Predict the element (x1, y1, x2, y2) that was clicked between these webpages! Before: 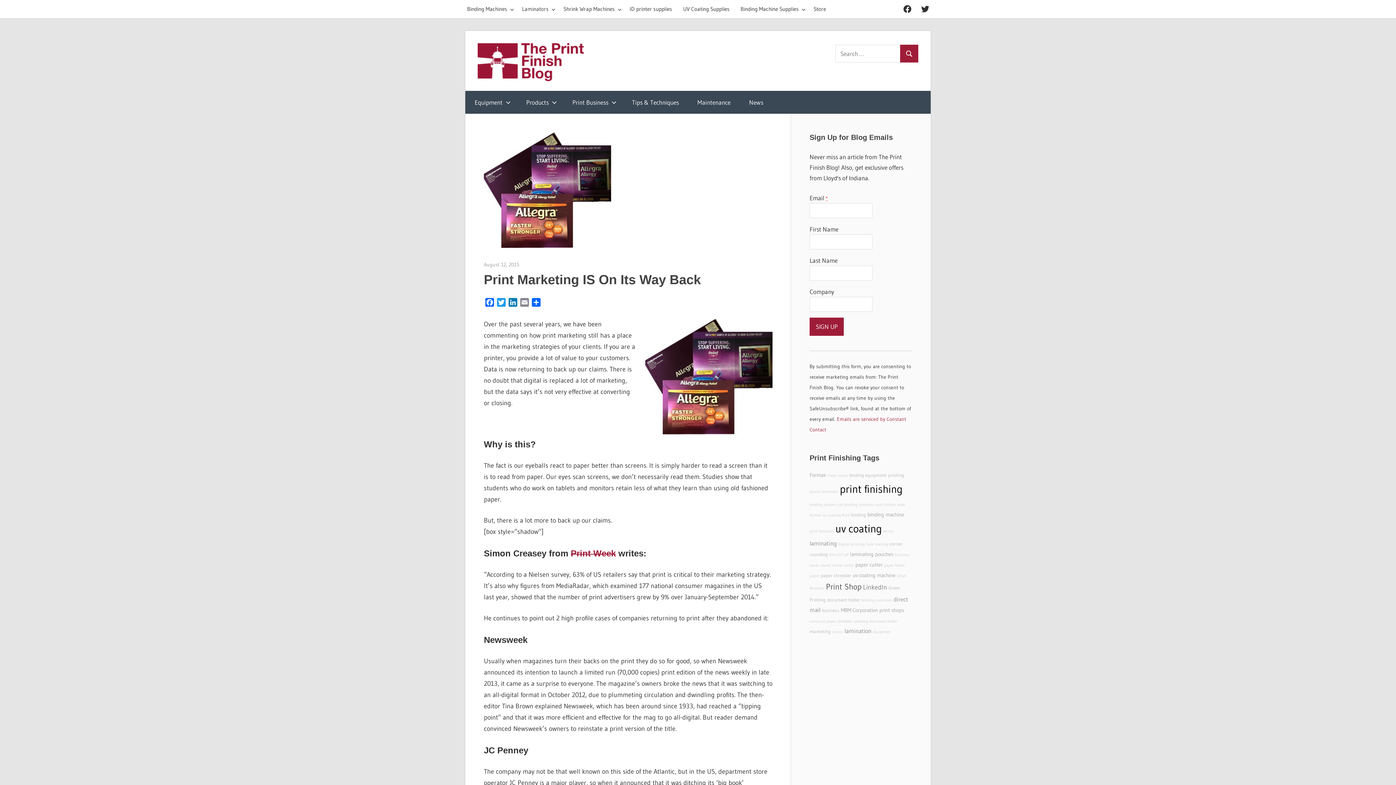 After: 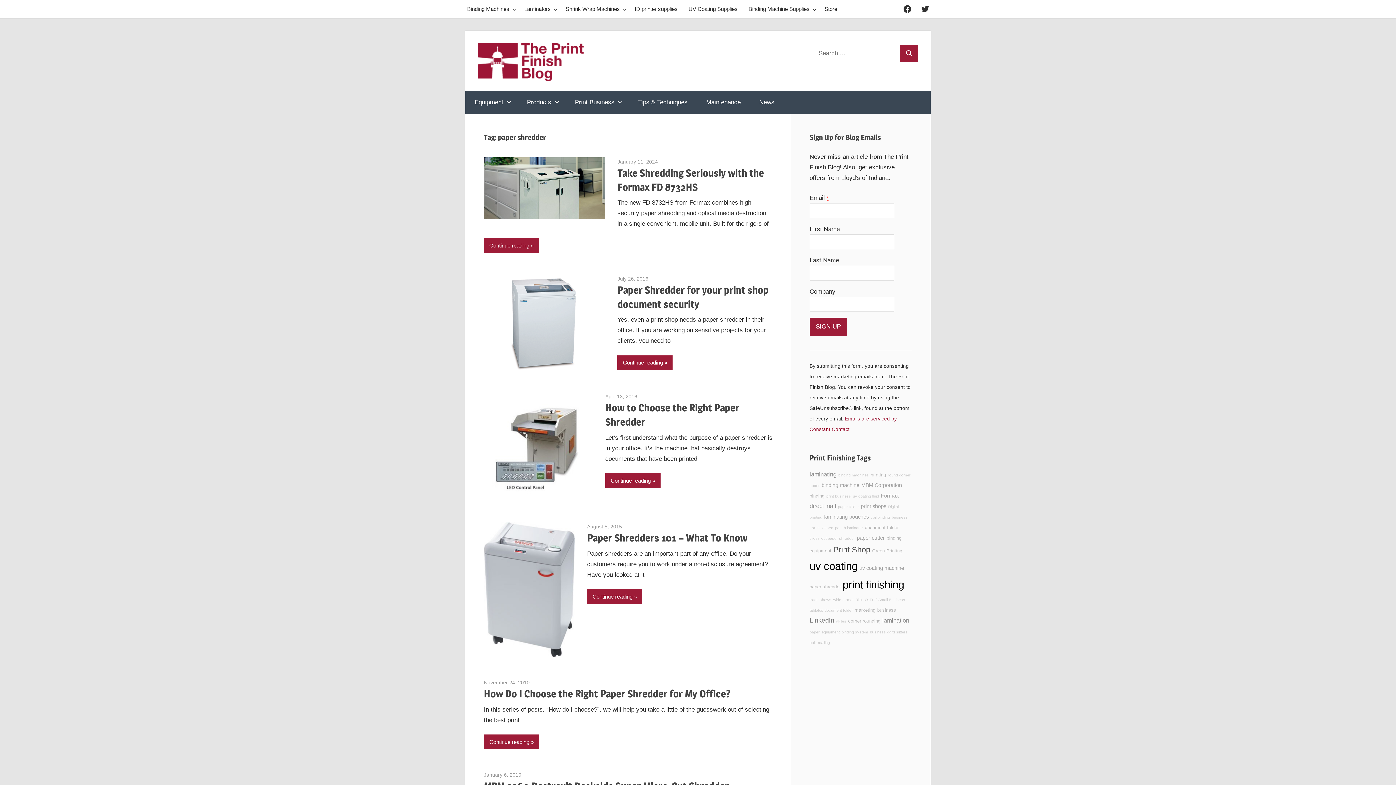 Action: label: paper shredder bbox: (821, 572, 851, 578)